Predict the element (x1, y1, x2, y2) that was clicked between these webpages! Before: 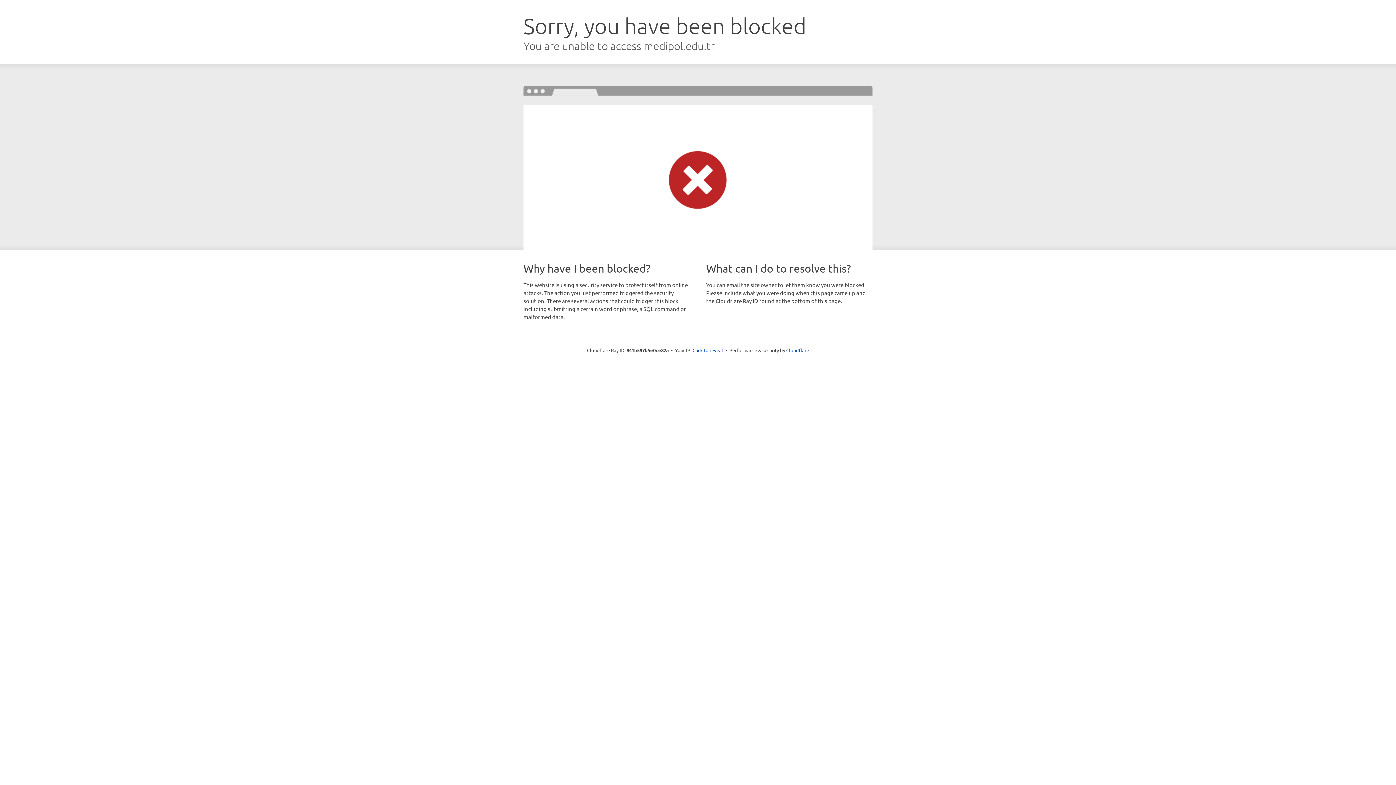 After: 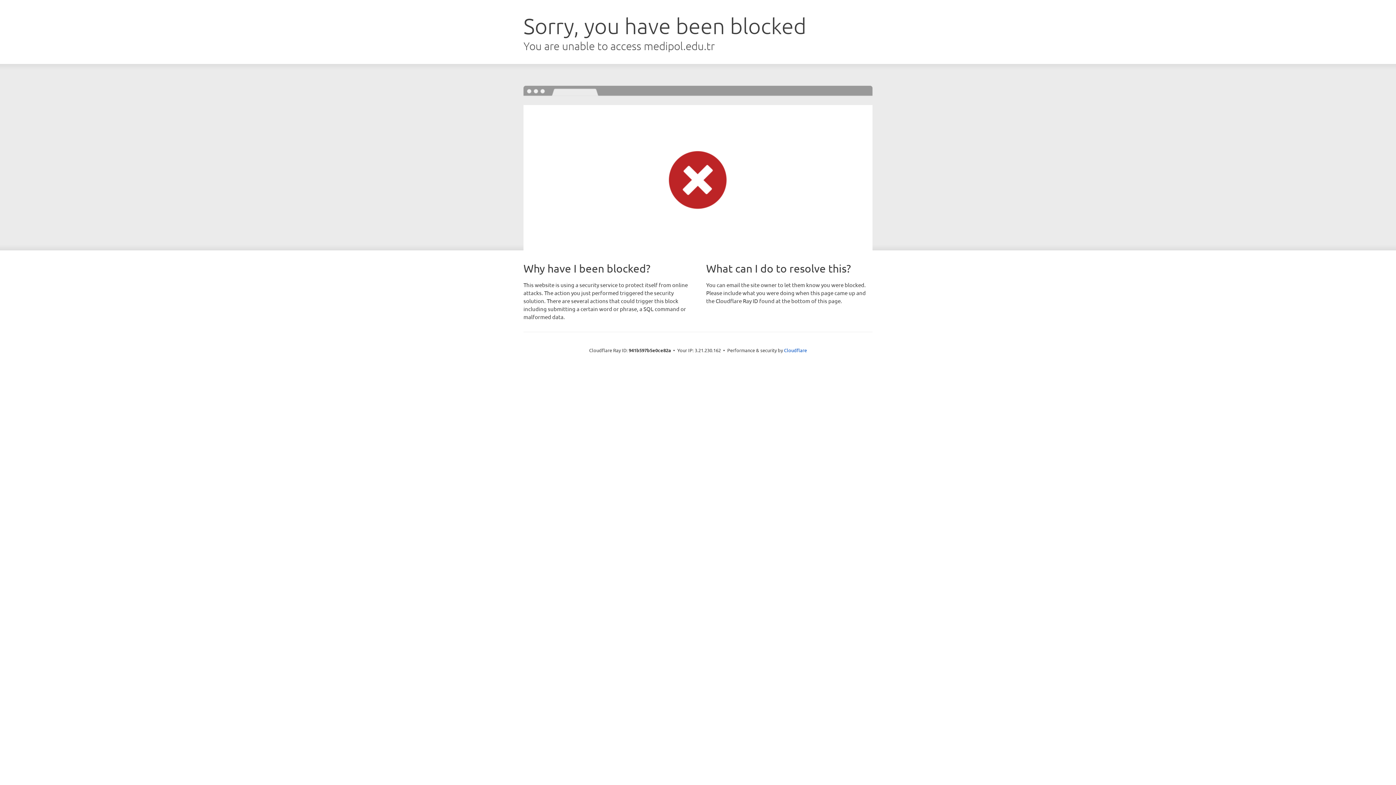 Action: label: Click to reveal bbox: (692, 346, 723, 353)